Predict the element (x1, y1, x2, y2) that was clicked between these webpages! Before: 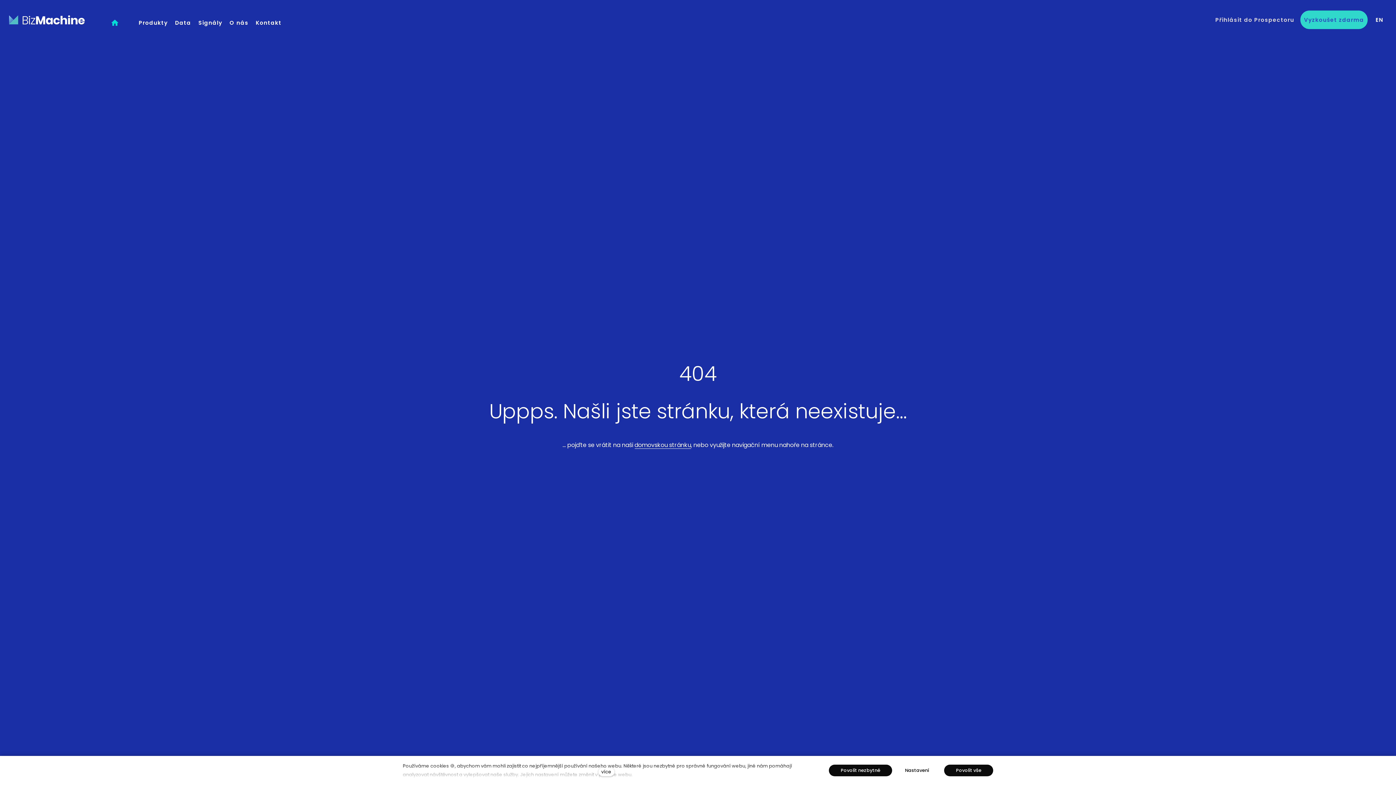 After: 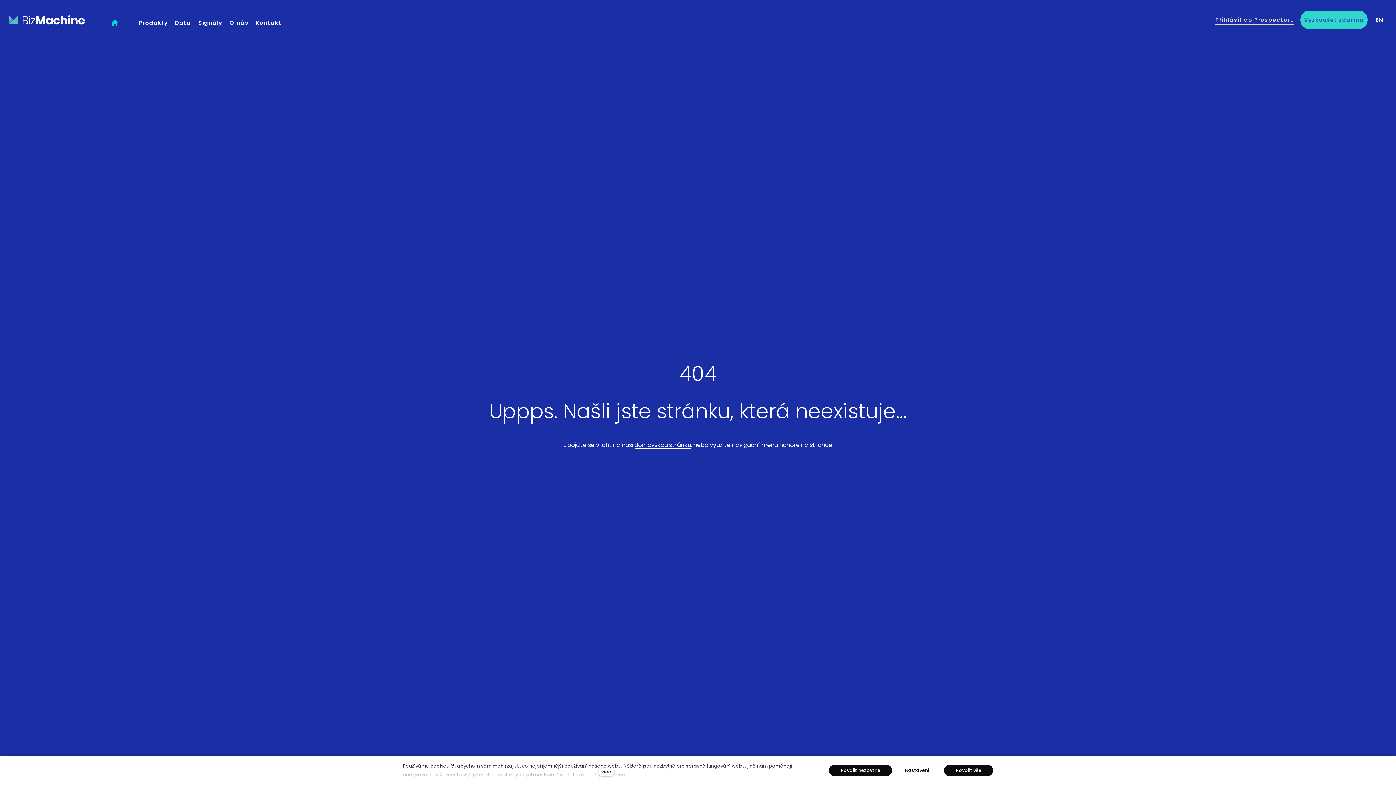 Action: bbox: (1209, 11, 1300, 28) label: Přihlásit do Prospectoru